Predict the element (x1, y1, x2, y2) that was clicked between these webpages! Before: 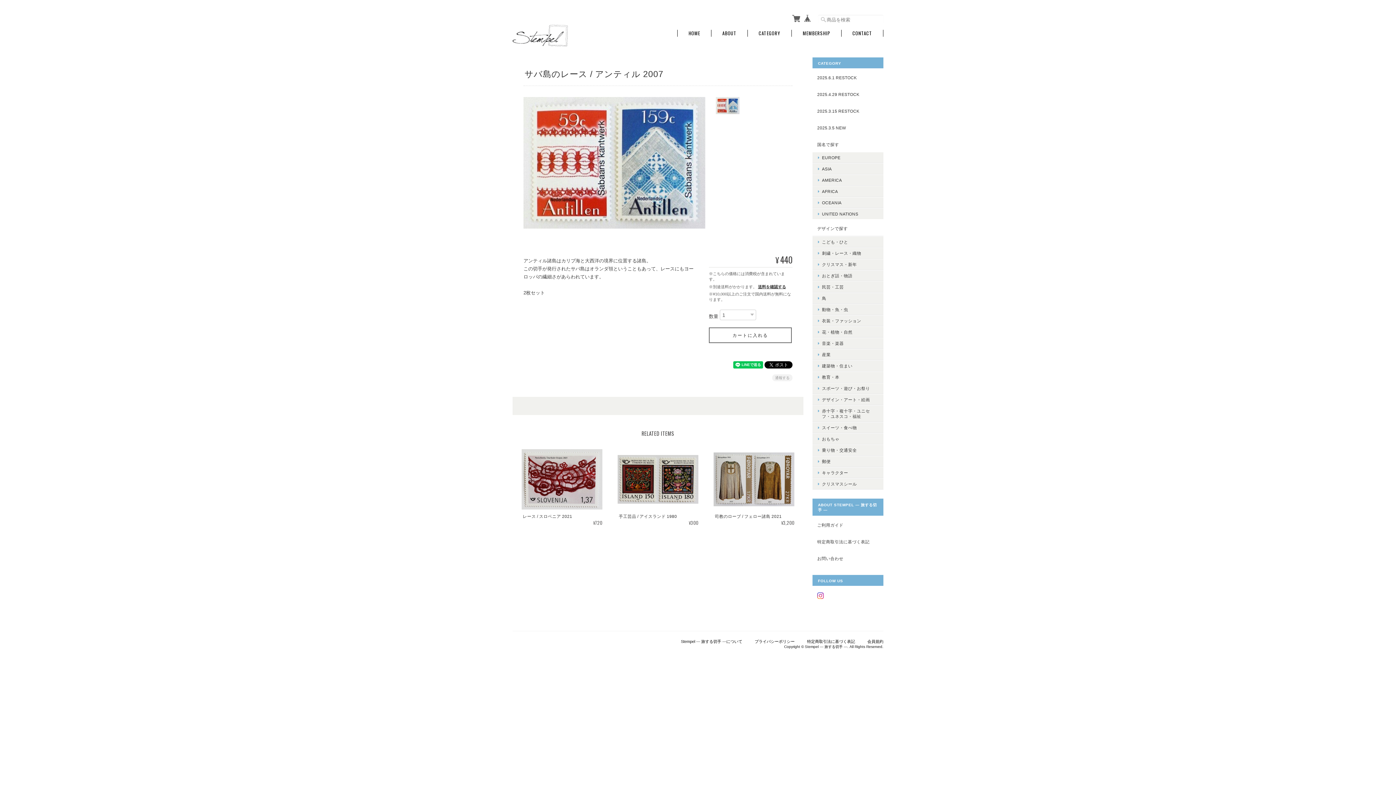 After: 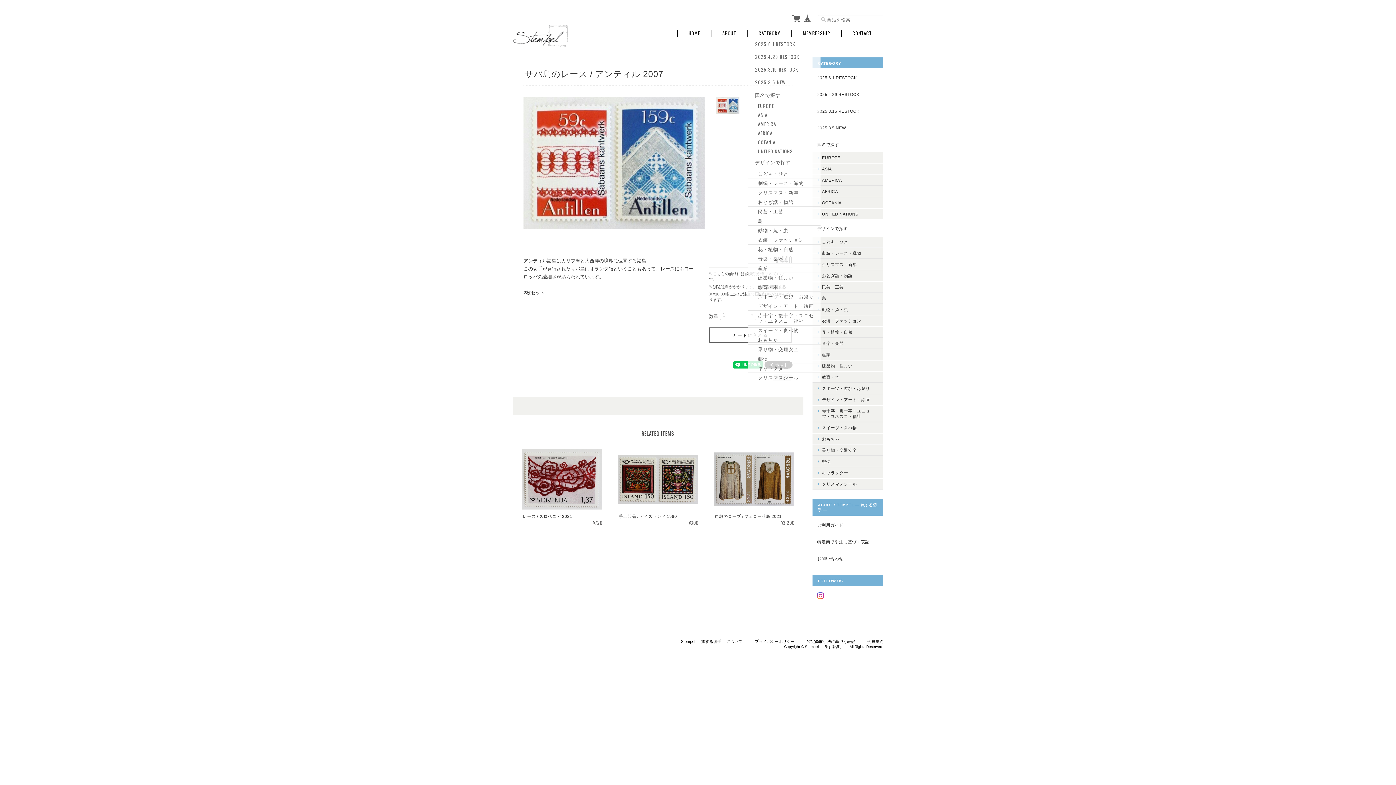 Action: label: CATEGORY bbox: (758, 29, 780, 36)